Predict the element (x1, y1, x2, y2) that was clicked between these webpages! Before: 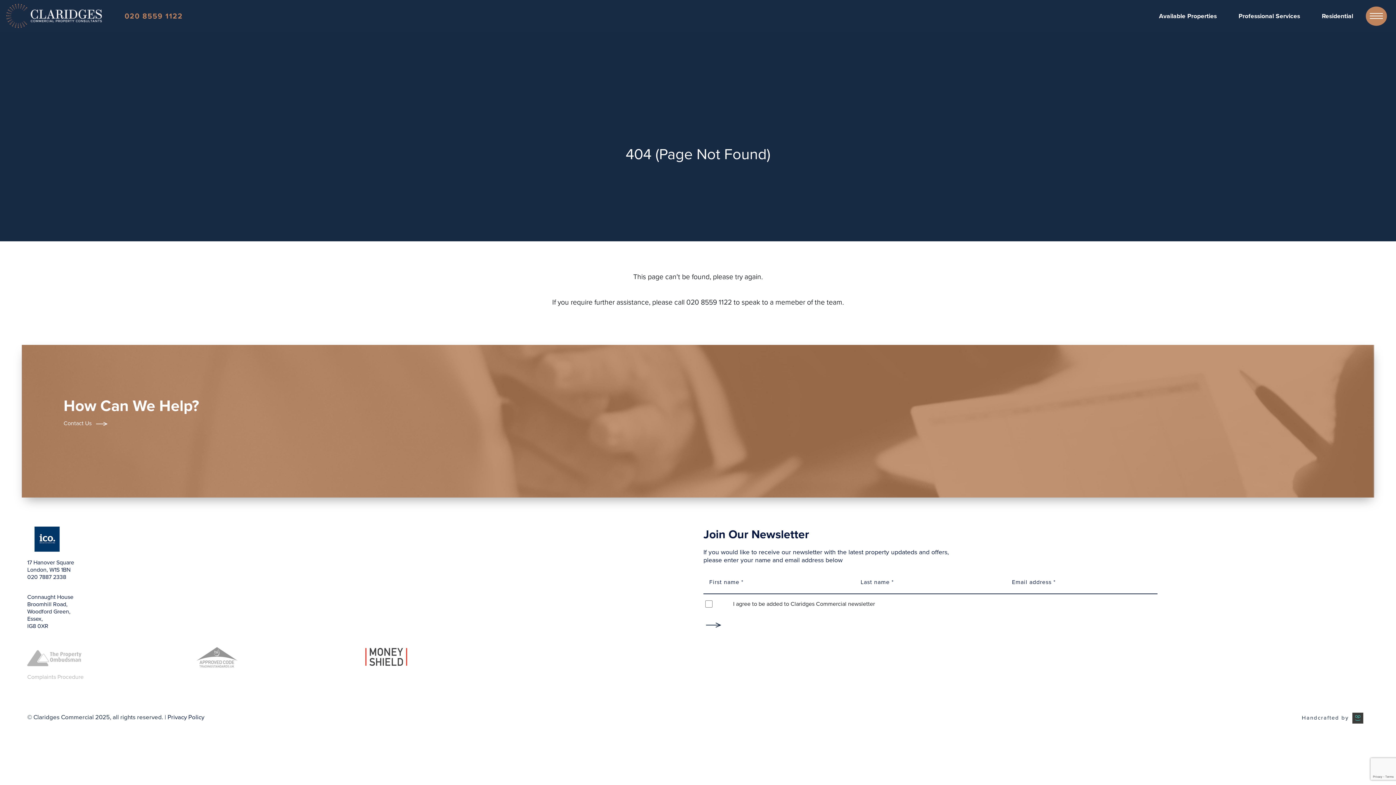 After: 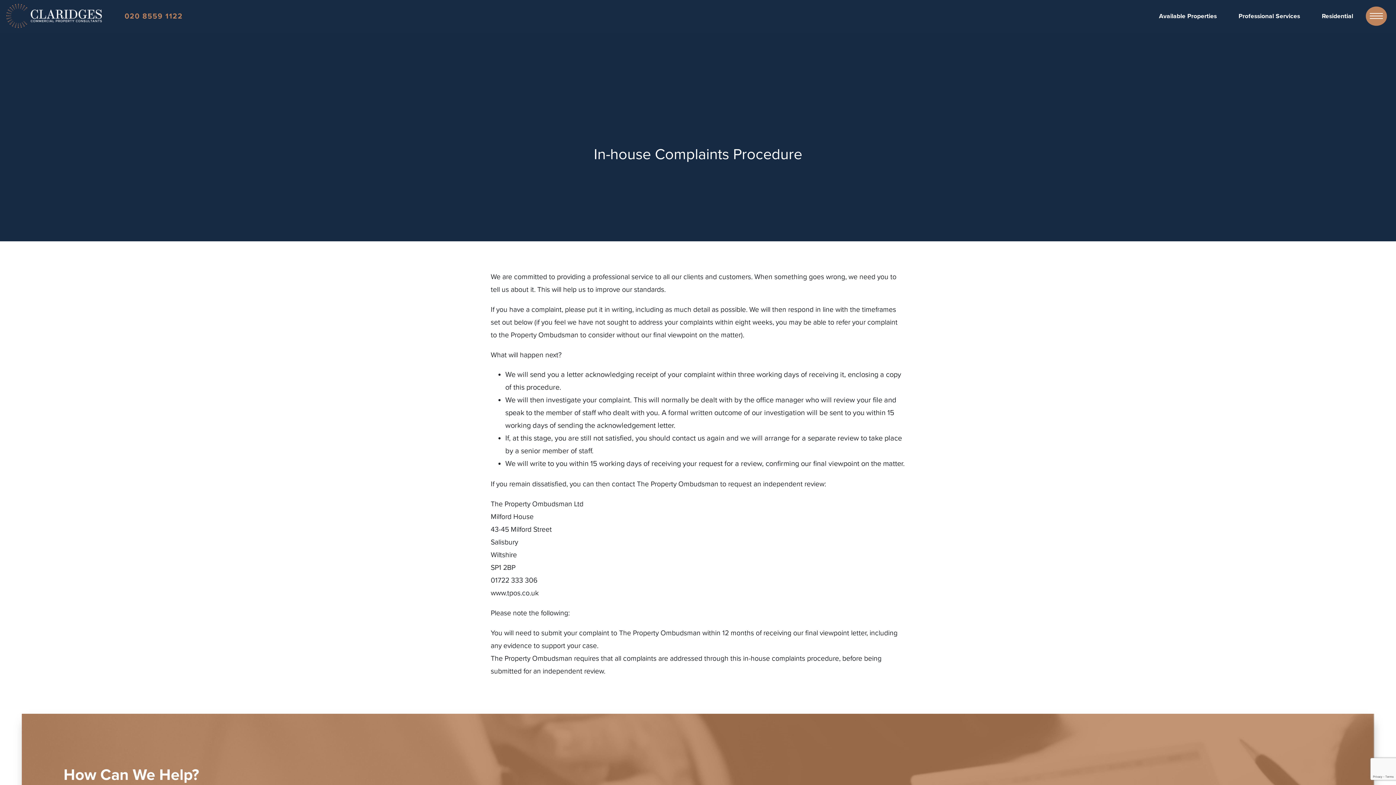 Action: label: Complaints Procedure bbox: (27, 668, 83, 681)